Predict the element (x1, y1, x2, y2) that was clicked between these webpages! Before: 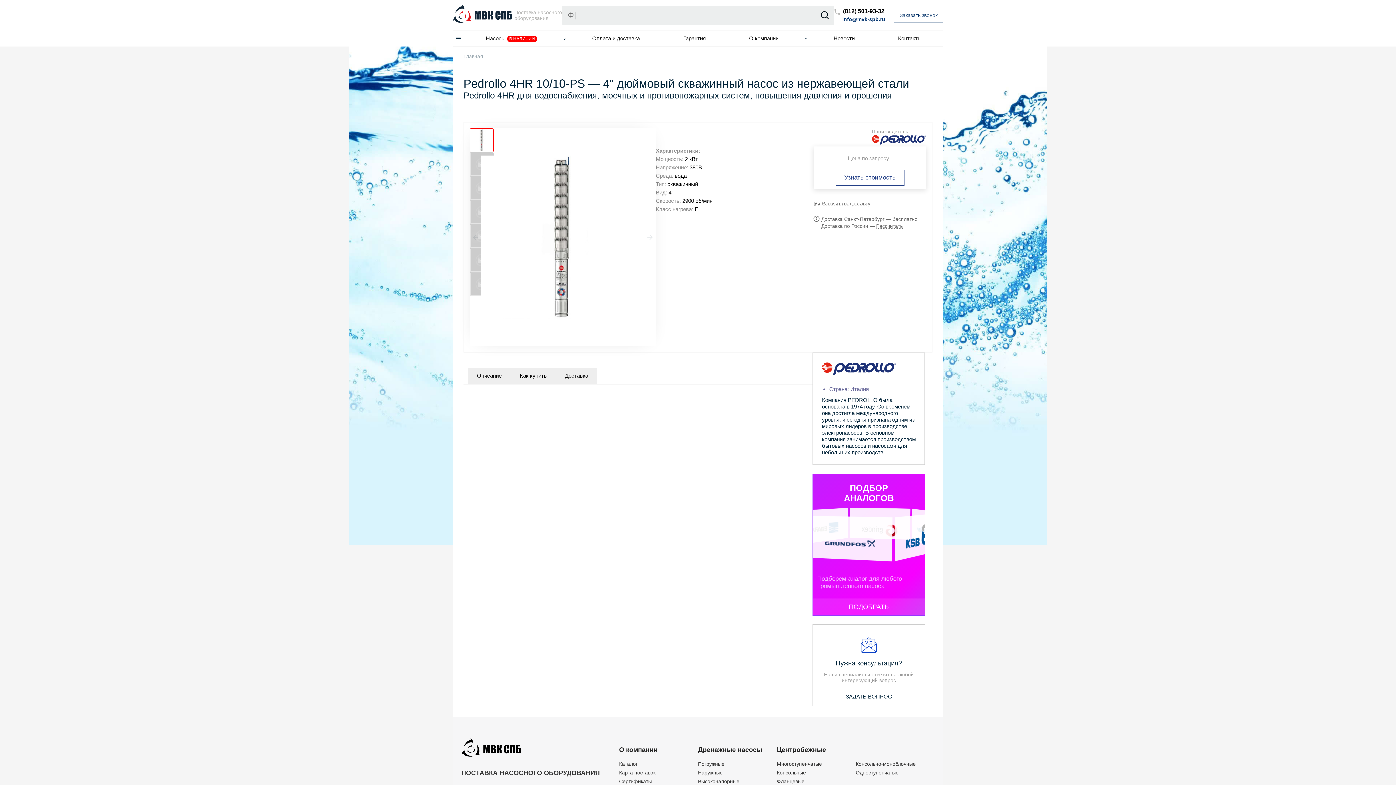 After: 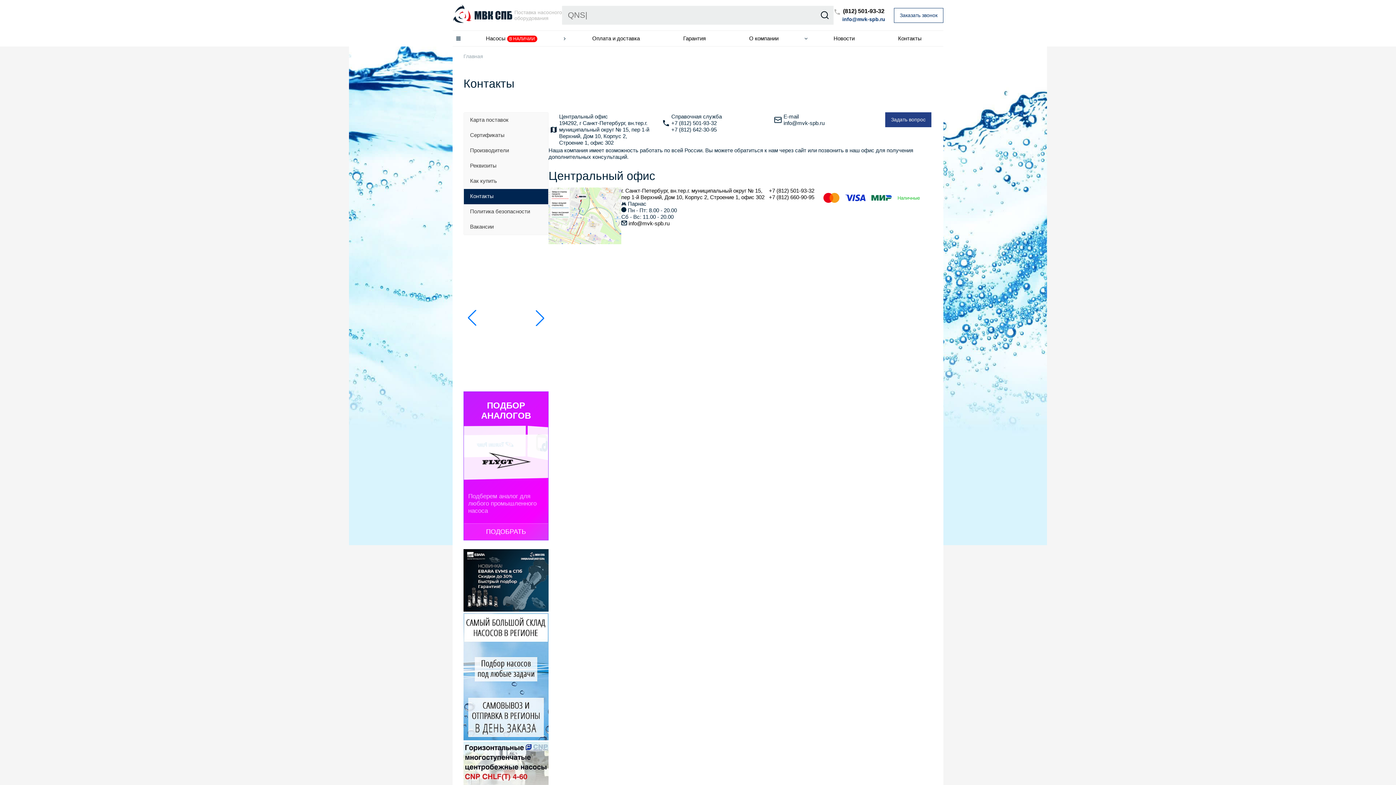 Action: label: Контакты bbox: (876, 30, 943, 46)